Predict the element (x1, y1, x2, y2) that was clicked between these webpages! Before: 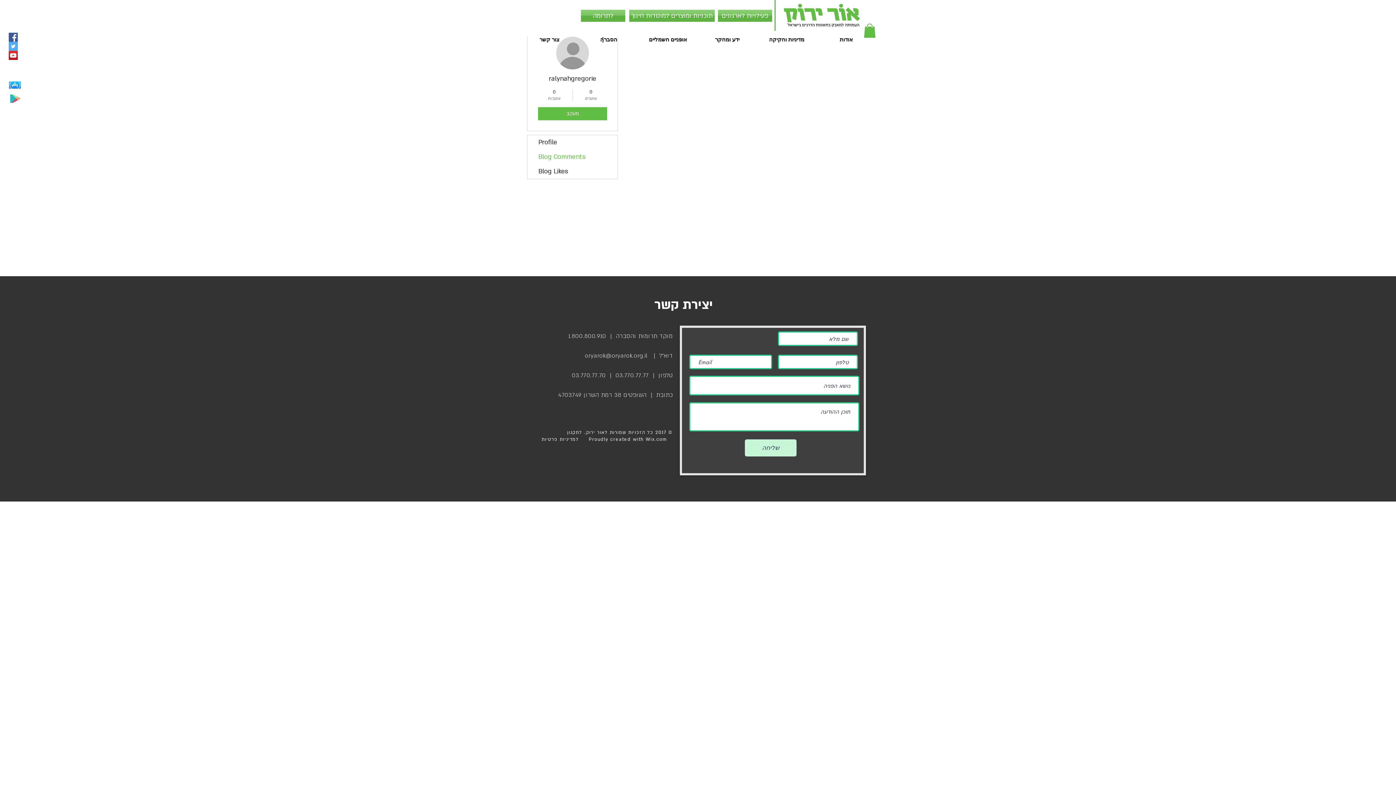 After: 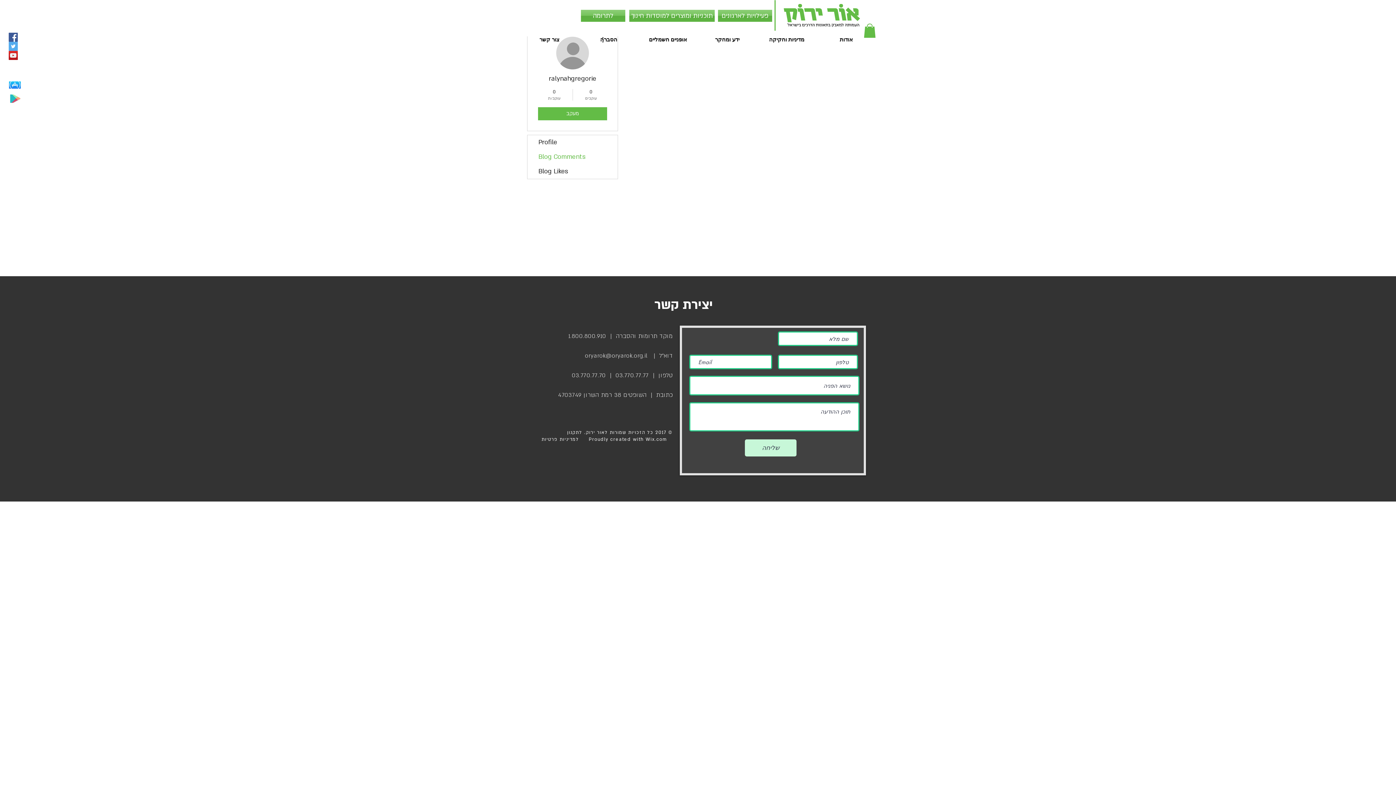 Action: bbox: (8, 32, 17, 41) label: Facebook Social Icon